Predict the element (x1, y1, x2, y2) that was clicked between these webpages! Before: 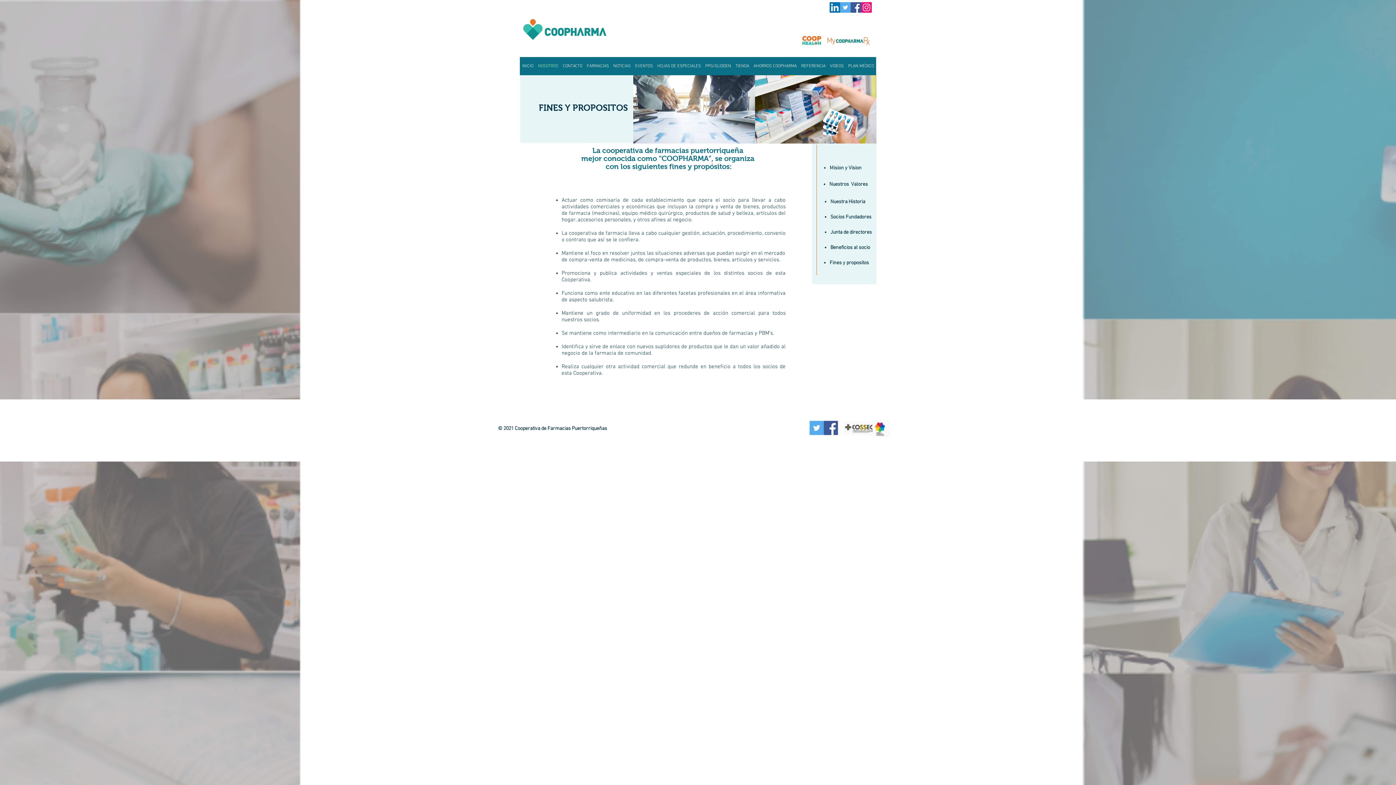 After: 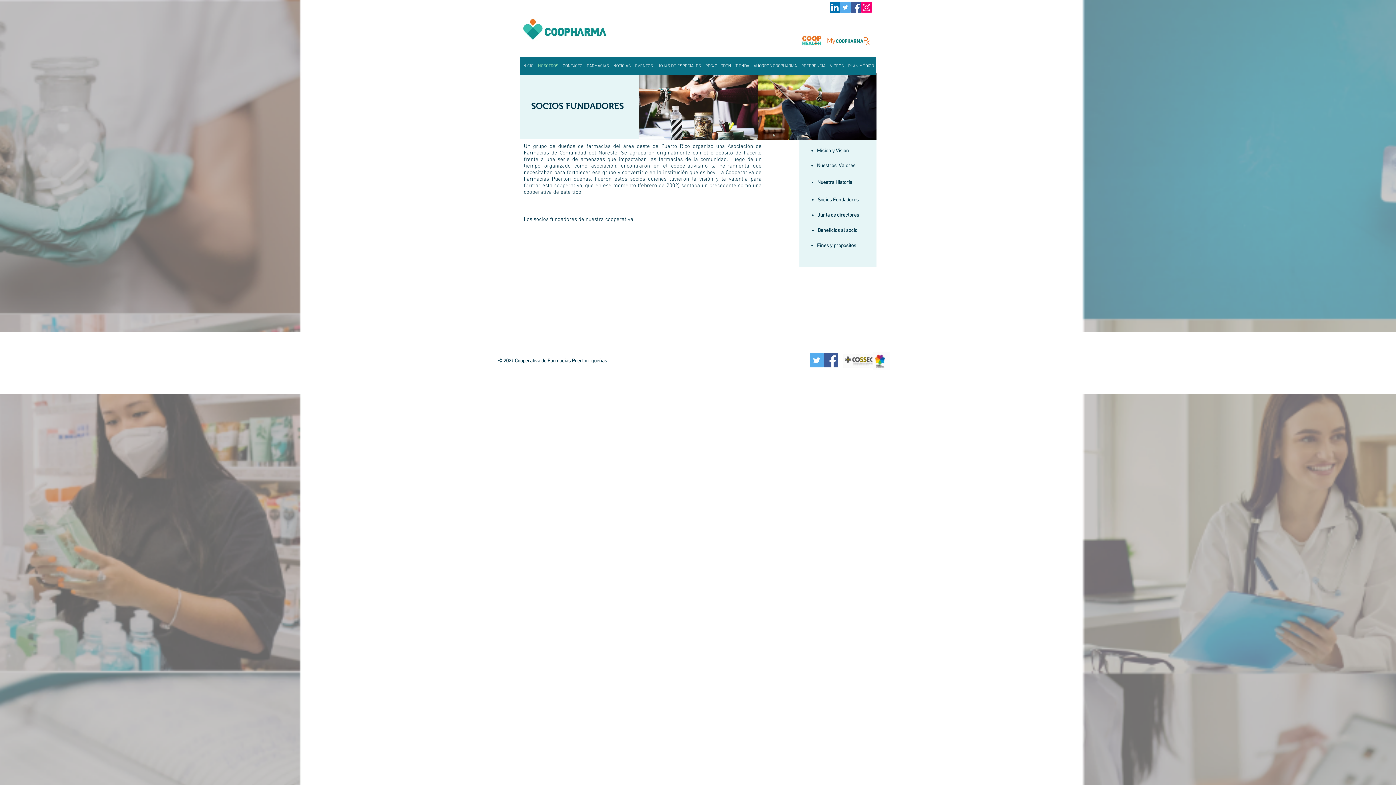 Action: label: Socios Fundadores bbox: (830, 214, 871, 220)